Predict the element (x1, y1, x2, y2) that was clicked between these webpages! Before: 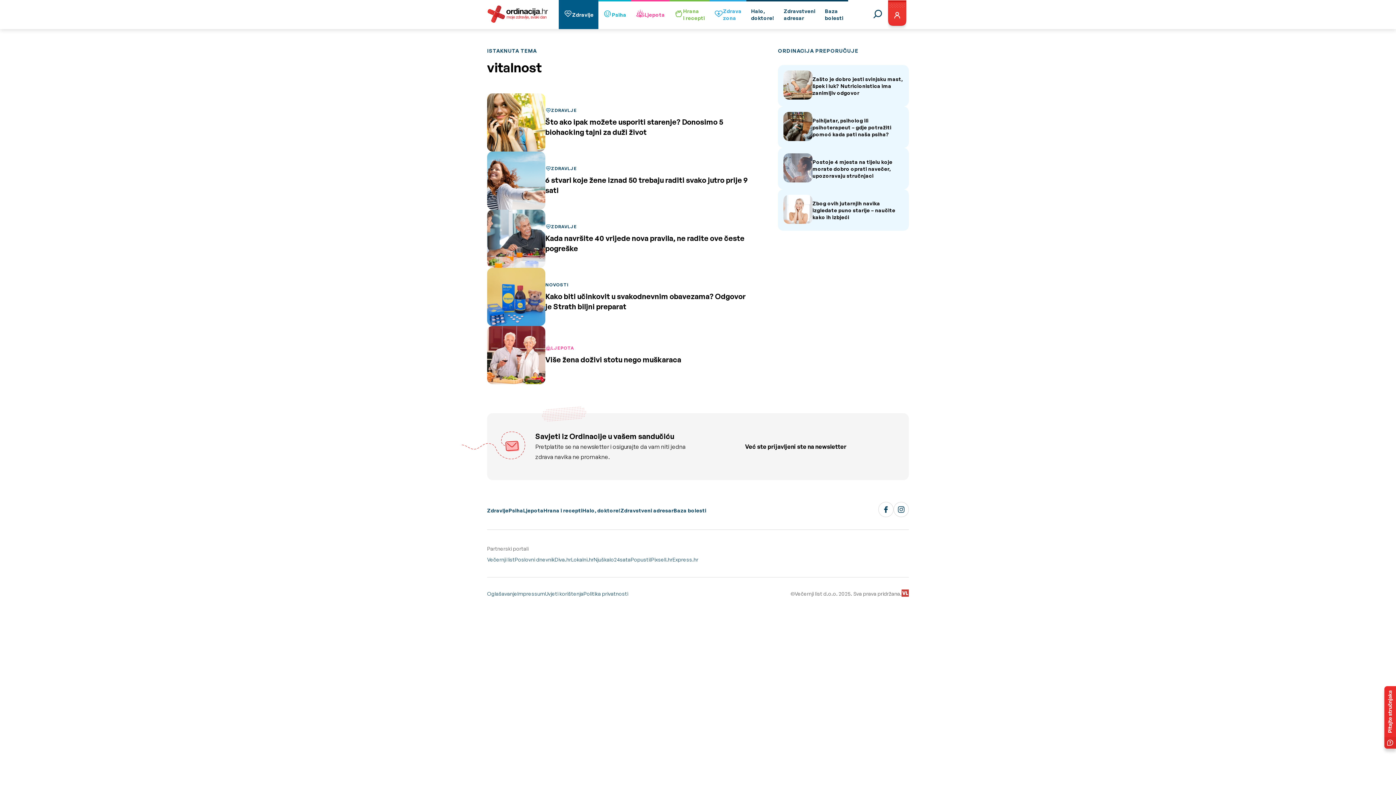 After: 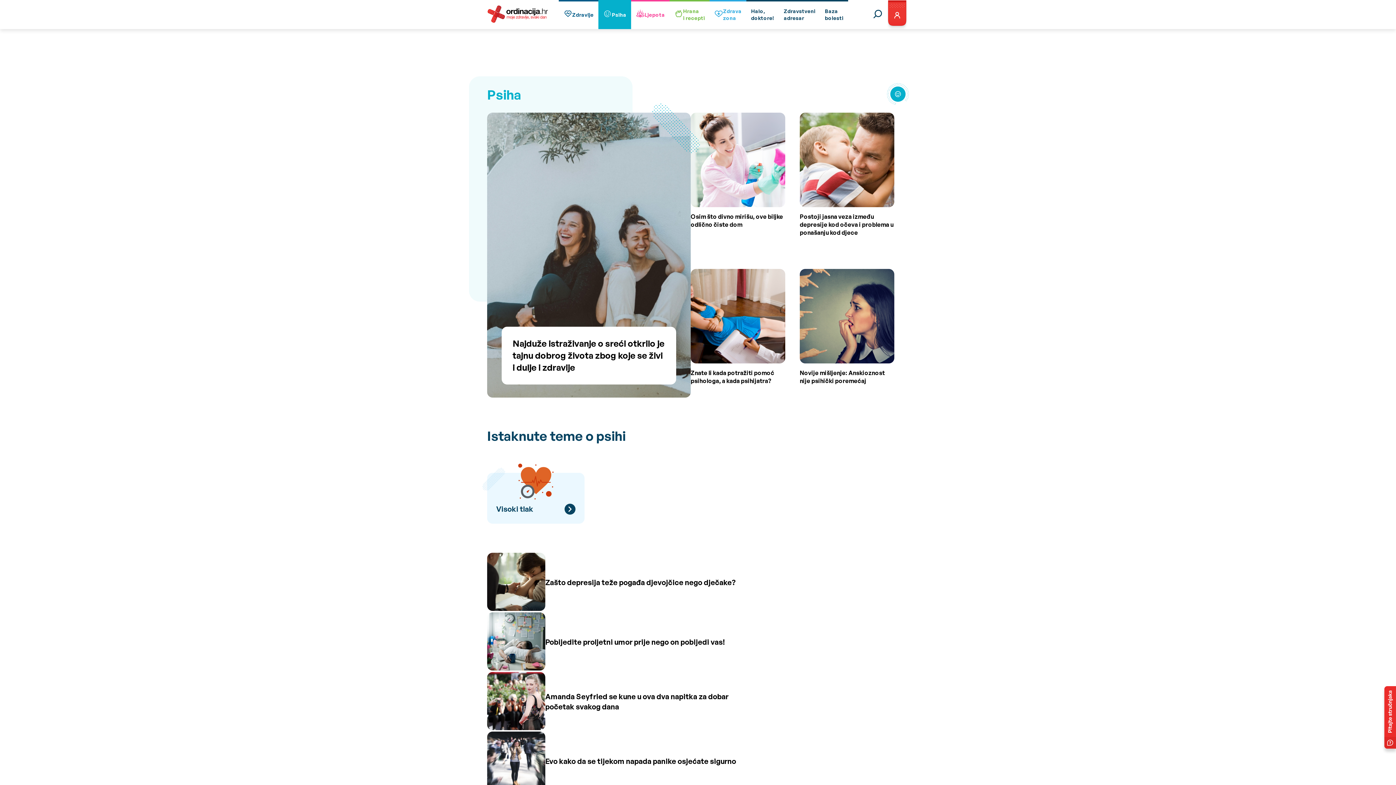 Action: label: Psiha bbox: (508, 507, 523, 514)